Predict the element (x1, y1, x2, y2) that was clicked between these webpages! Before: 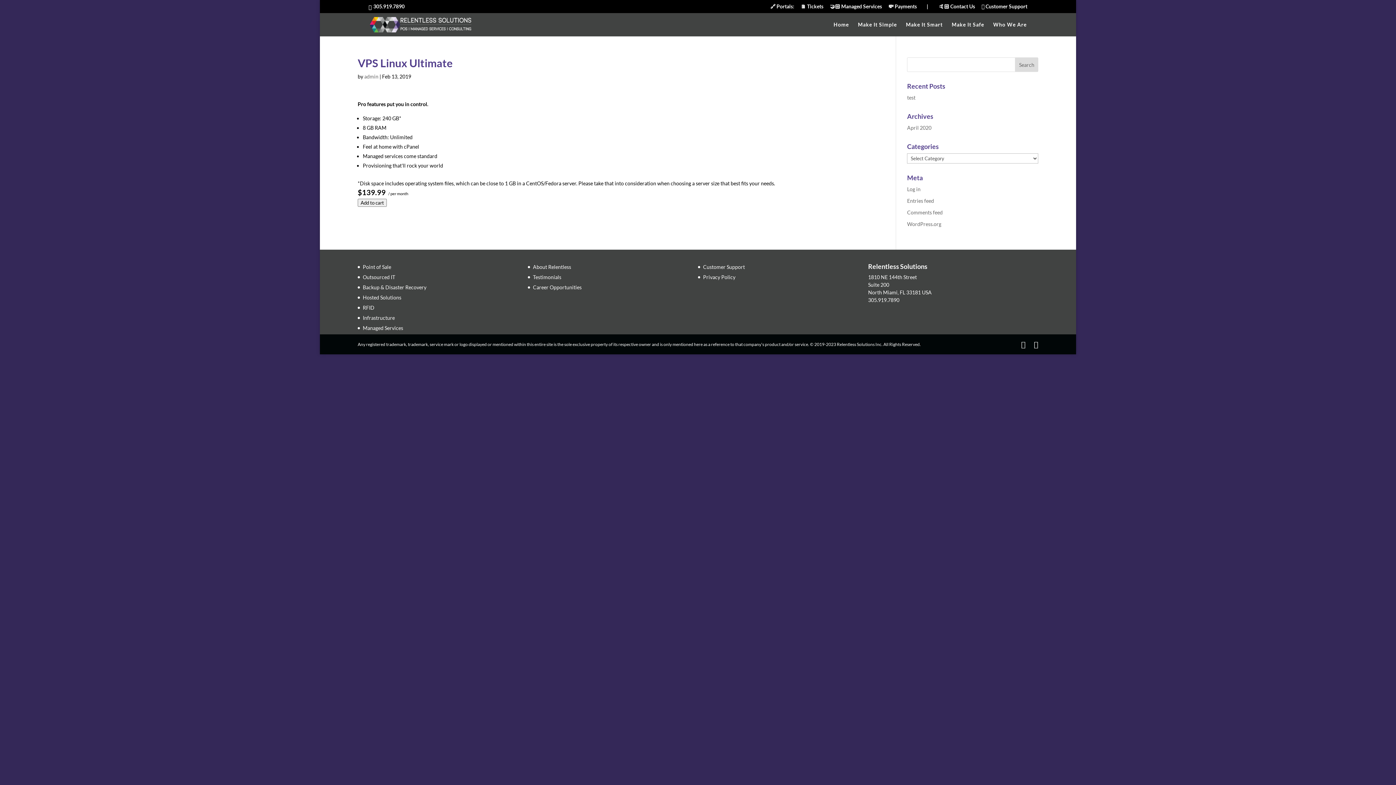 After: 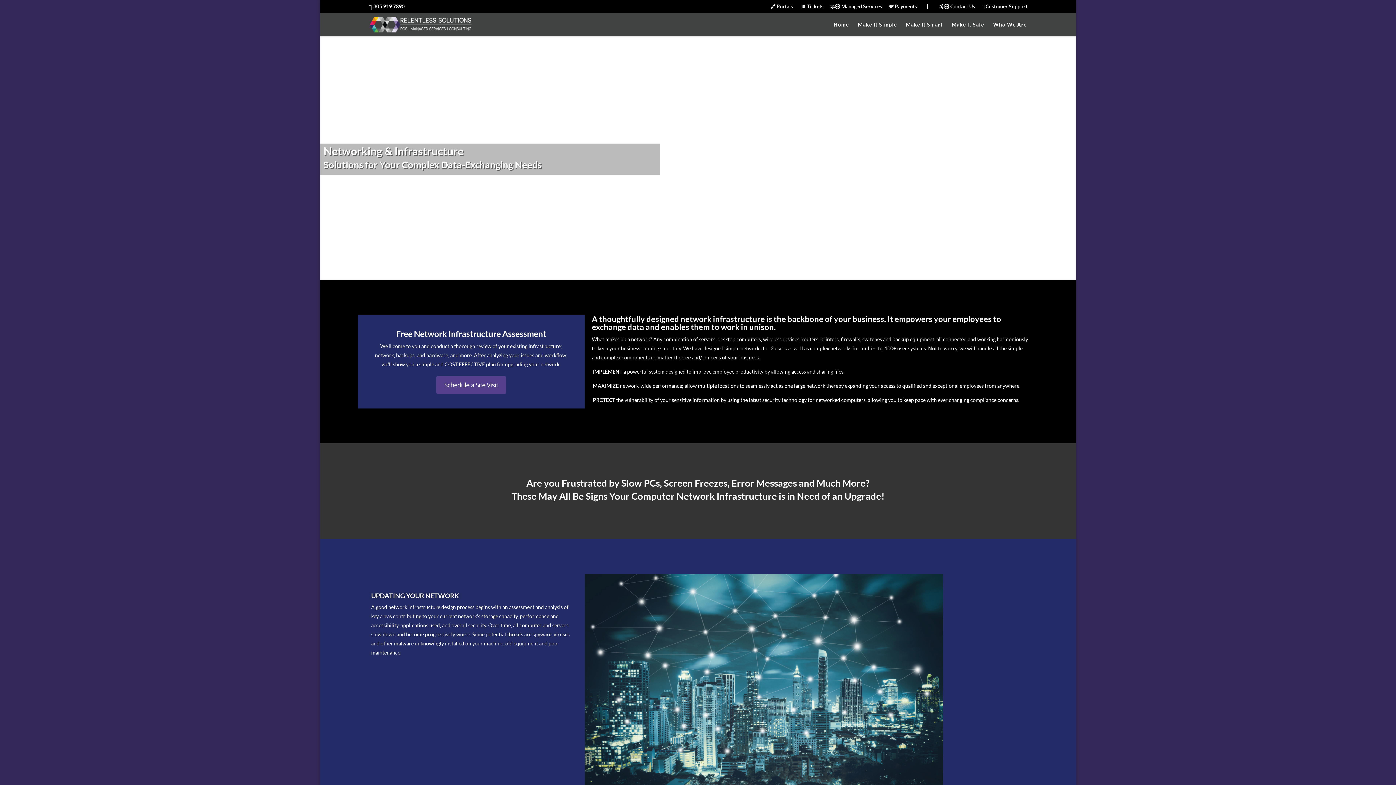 Action: bbox: (362, 315, 394, 321) label: Infrastructure